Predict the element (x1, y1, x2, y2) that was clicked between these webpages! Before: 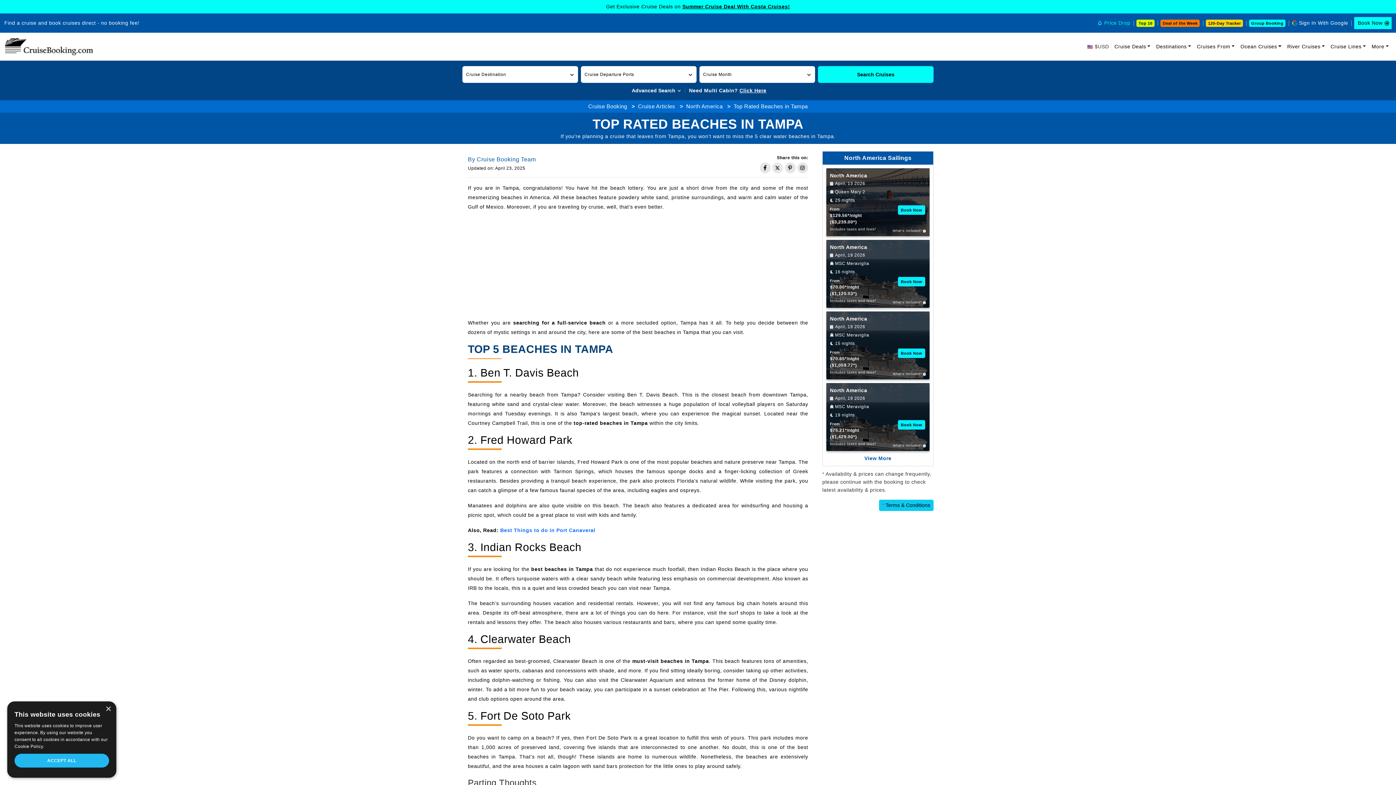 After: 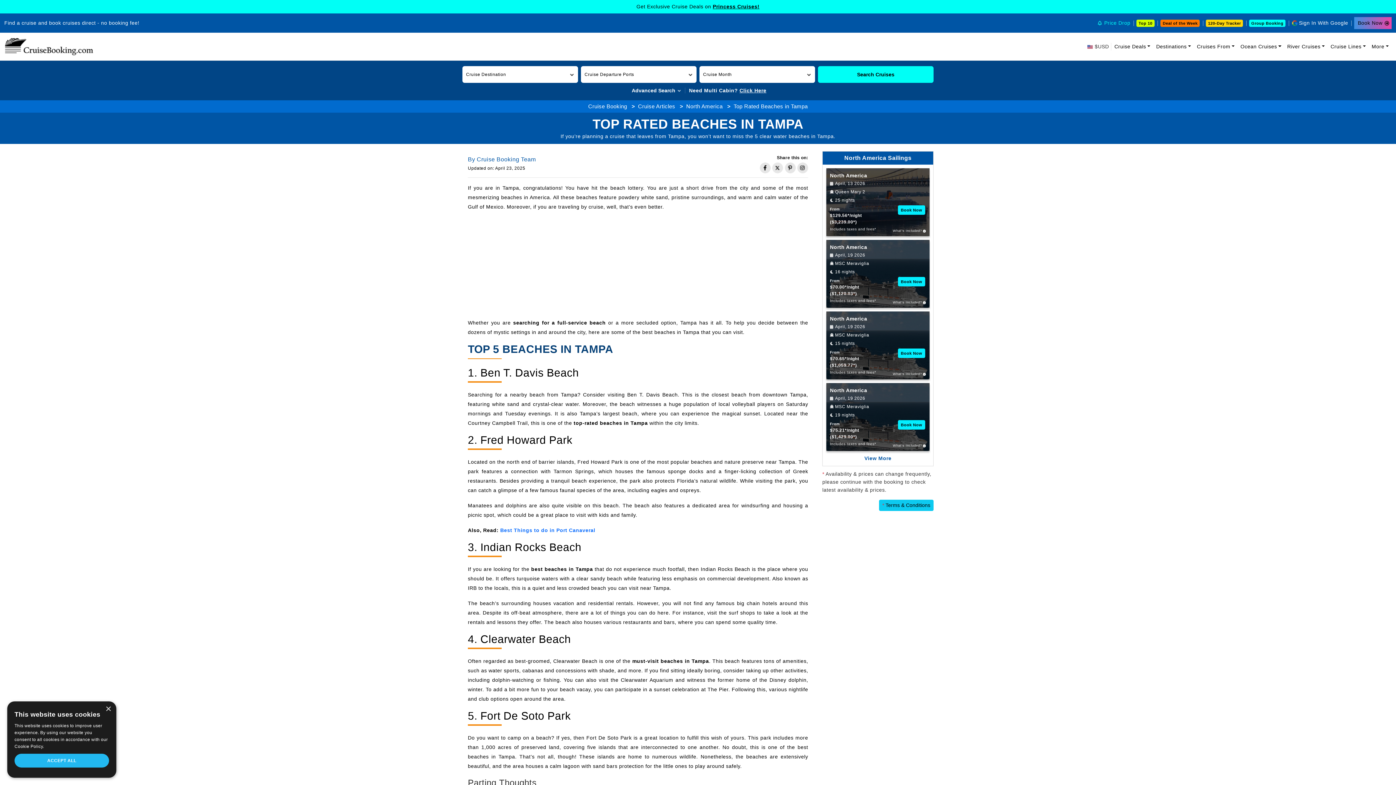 Action: bbox: (1354, 17, 1391, 29) label: Book Now